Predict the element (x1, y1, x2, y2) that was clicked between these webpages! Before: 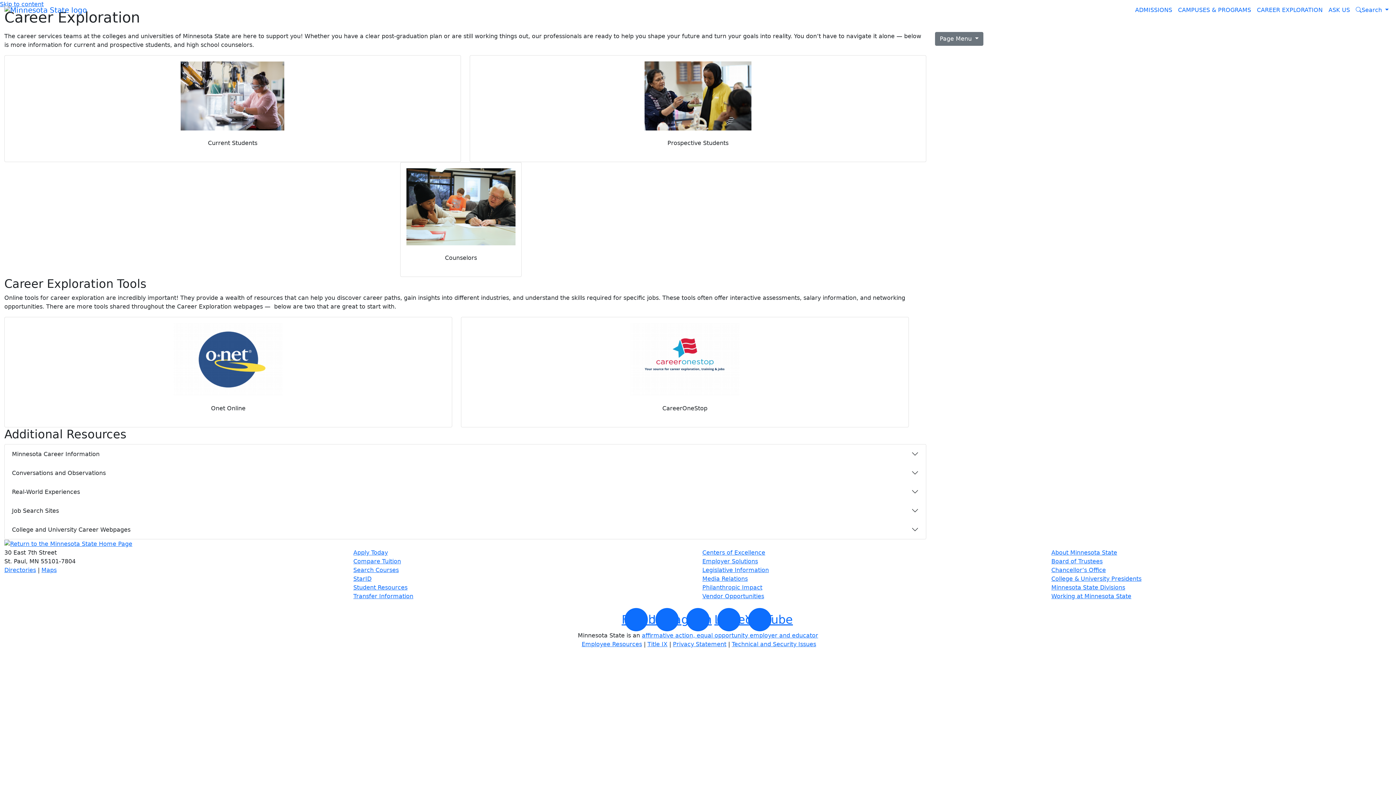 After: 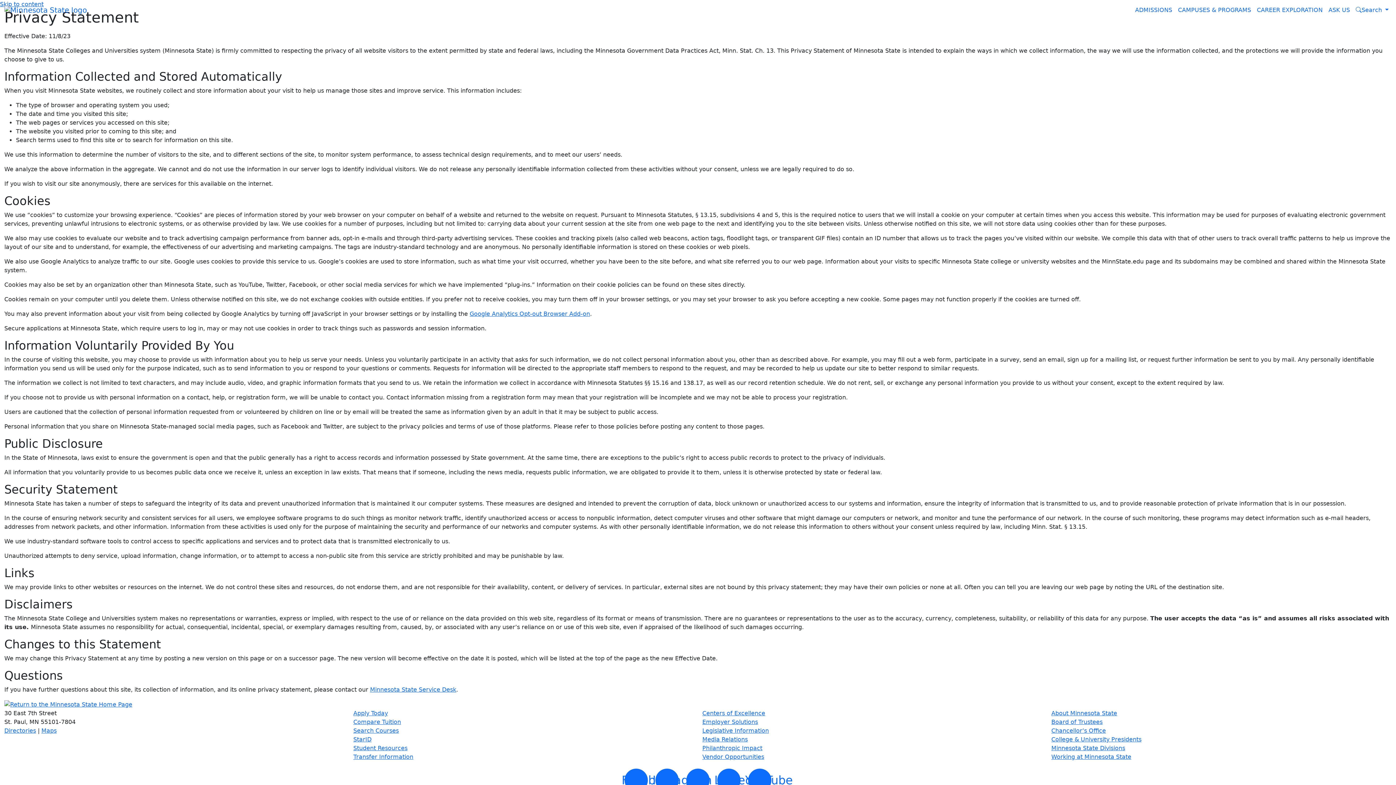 Action: bbox: (673, 640, 726, 647) label: Privacy Statement